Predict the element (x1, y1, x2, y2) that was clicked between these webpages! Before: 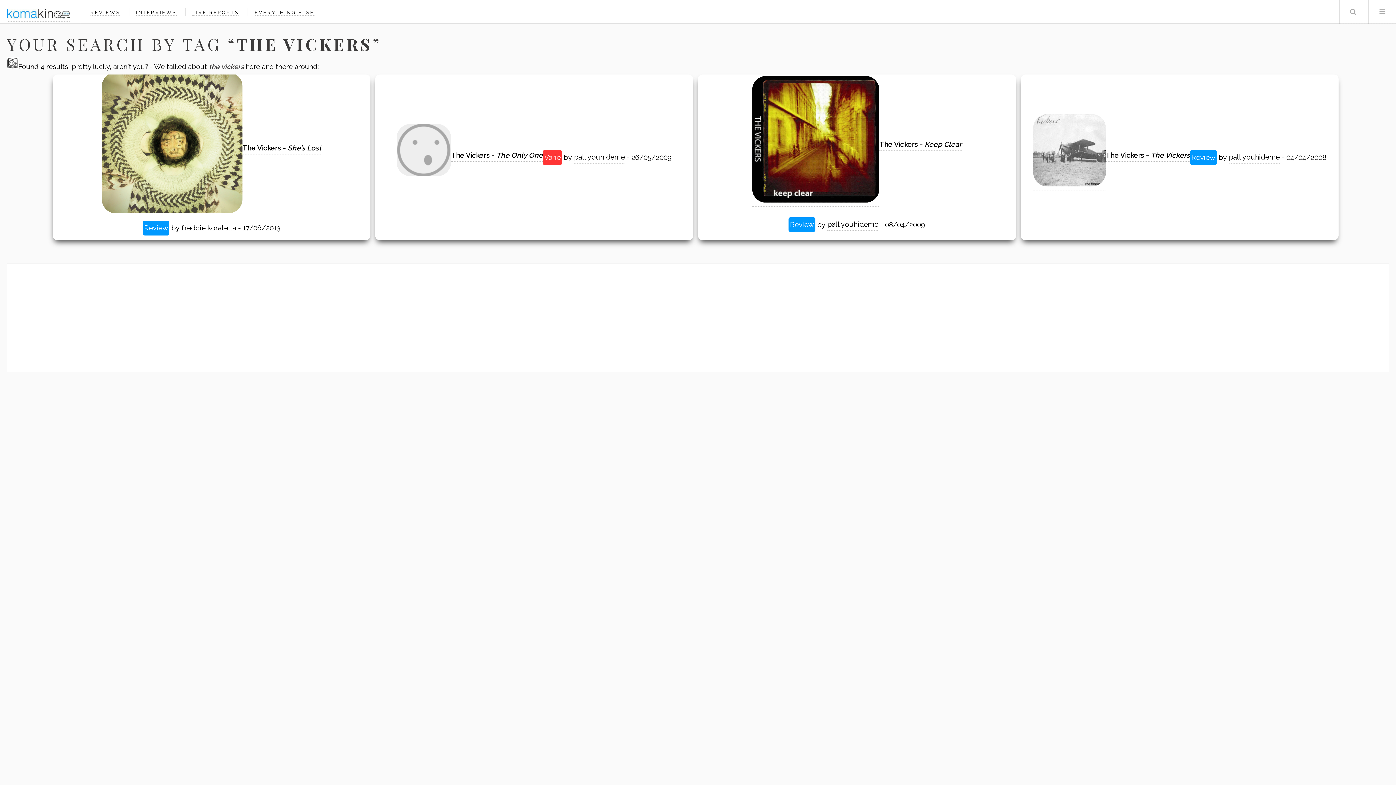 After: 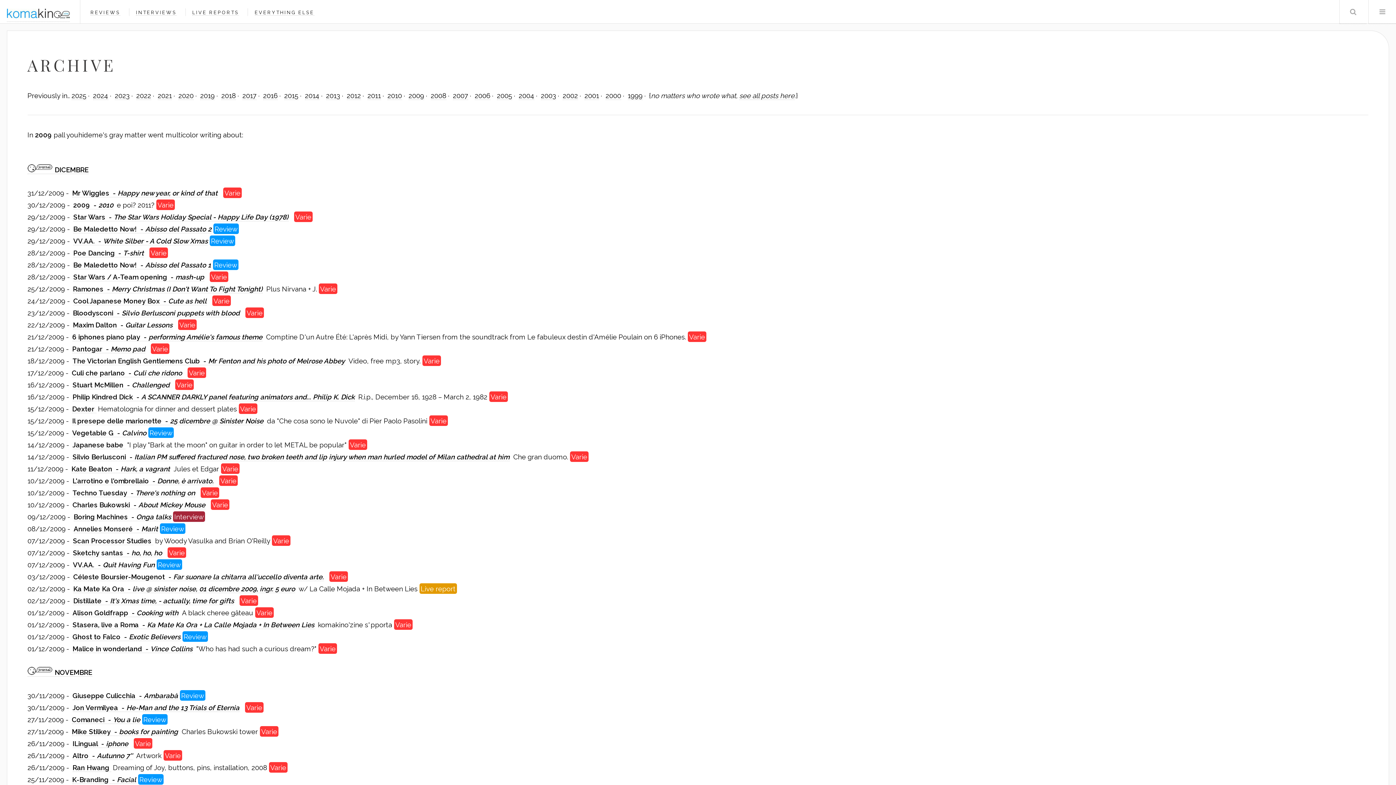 Action: bbox: (827, 218, 878, 230) label: pall youhideme